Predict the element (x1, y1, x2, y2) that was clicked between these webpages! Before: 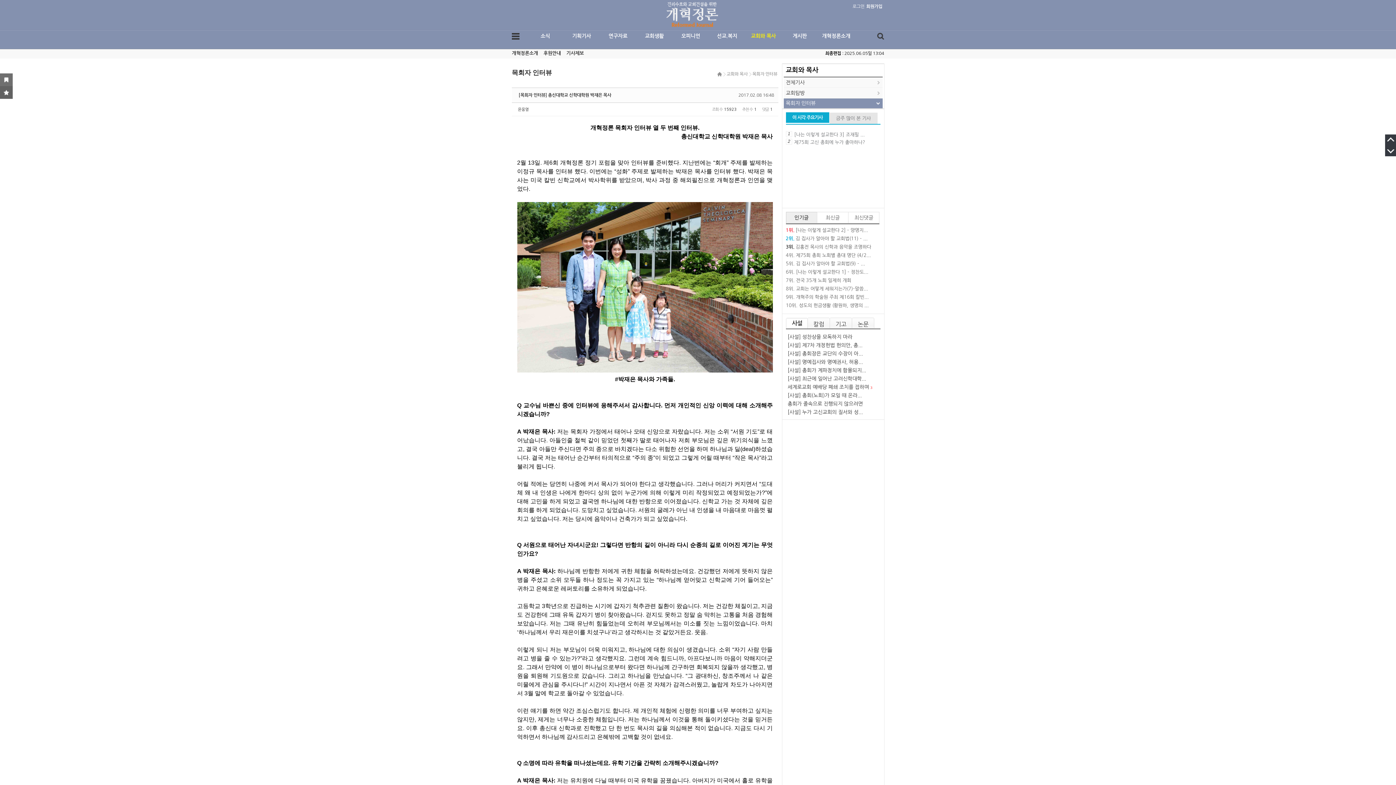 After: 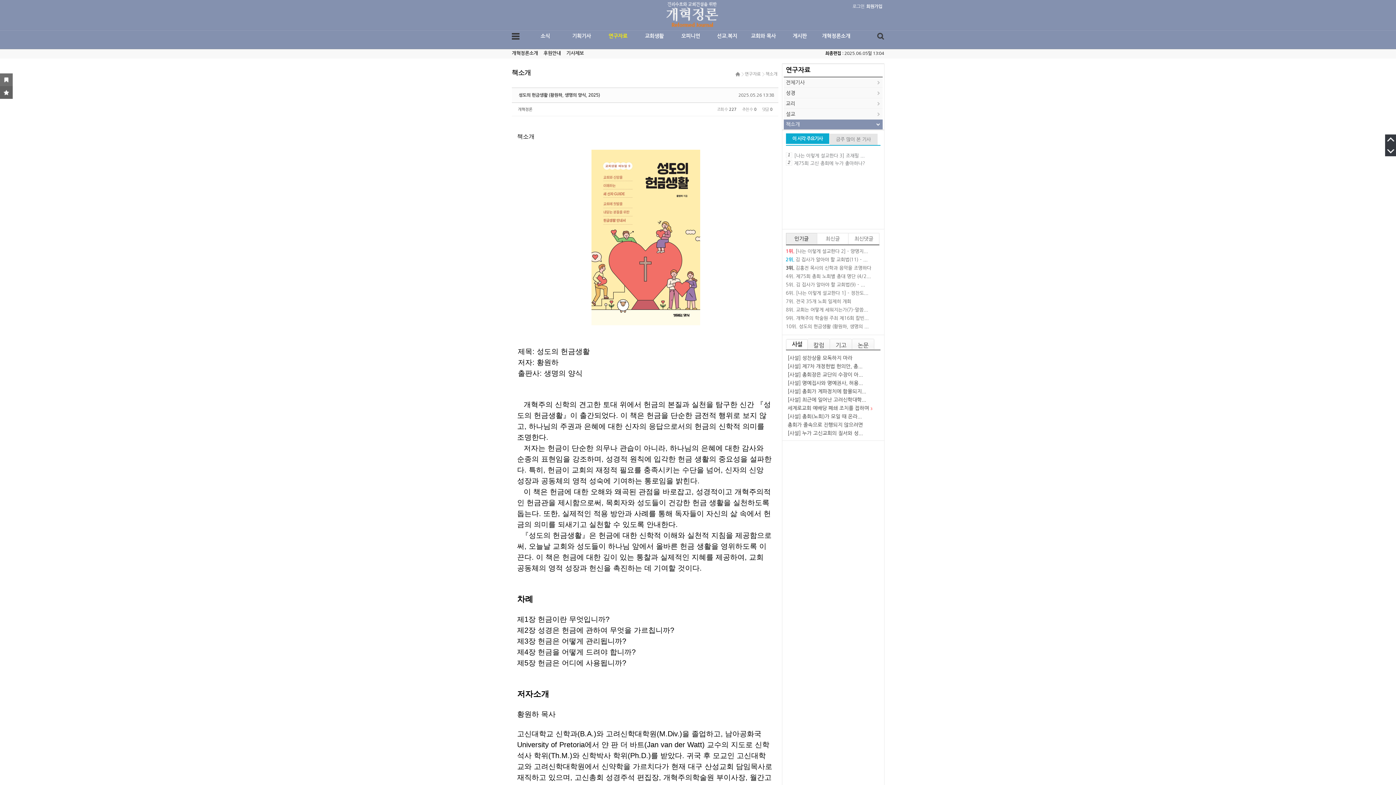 Action: bbox: (786, 302, 880, 309) label: 10위. 성도의 헌금생활 (황원하, 생명의 ...